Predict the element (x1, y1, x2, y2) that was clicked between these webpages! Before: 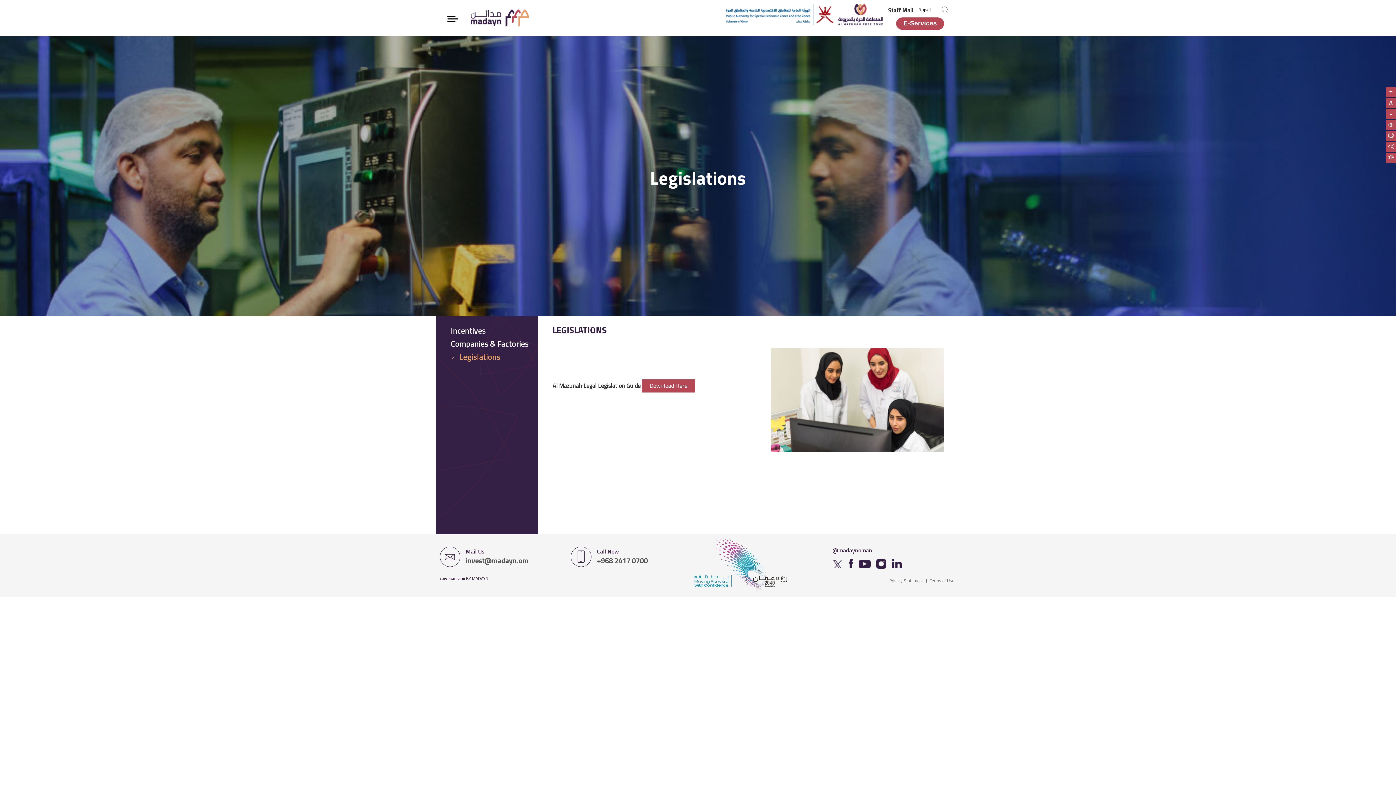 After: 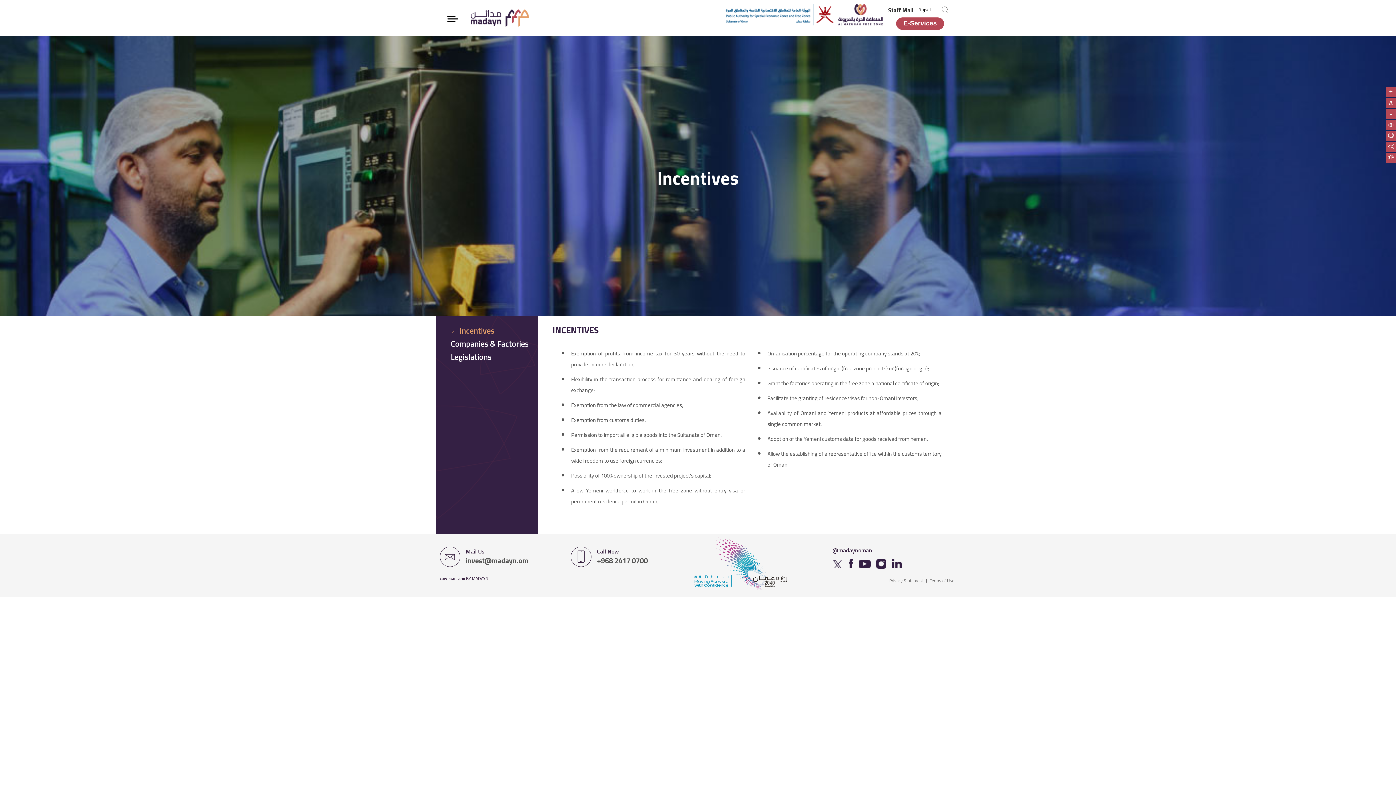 Action: label: Incentives bbox: (450, 324, 538, 337)